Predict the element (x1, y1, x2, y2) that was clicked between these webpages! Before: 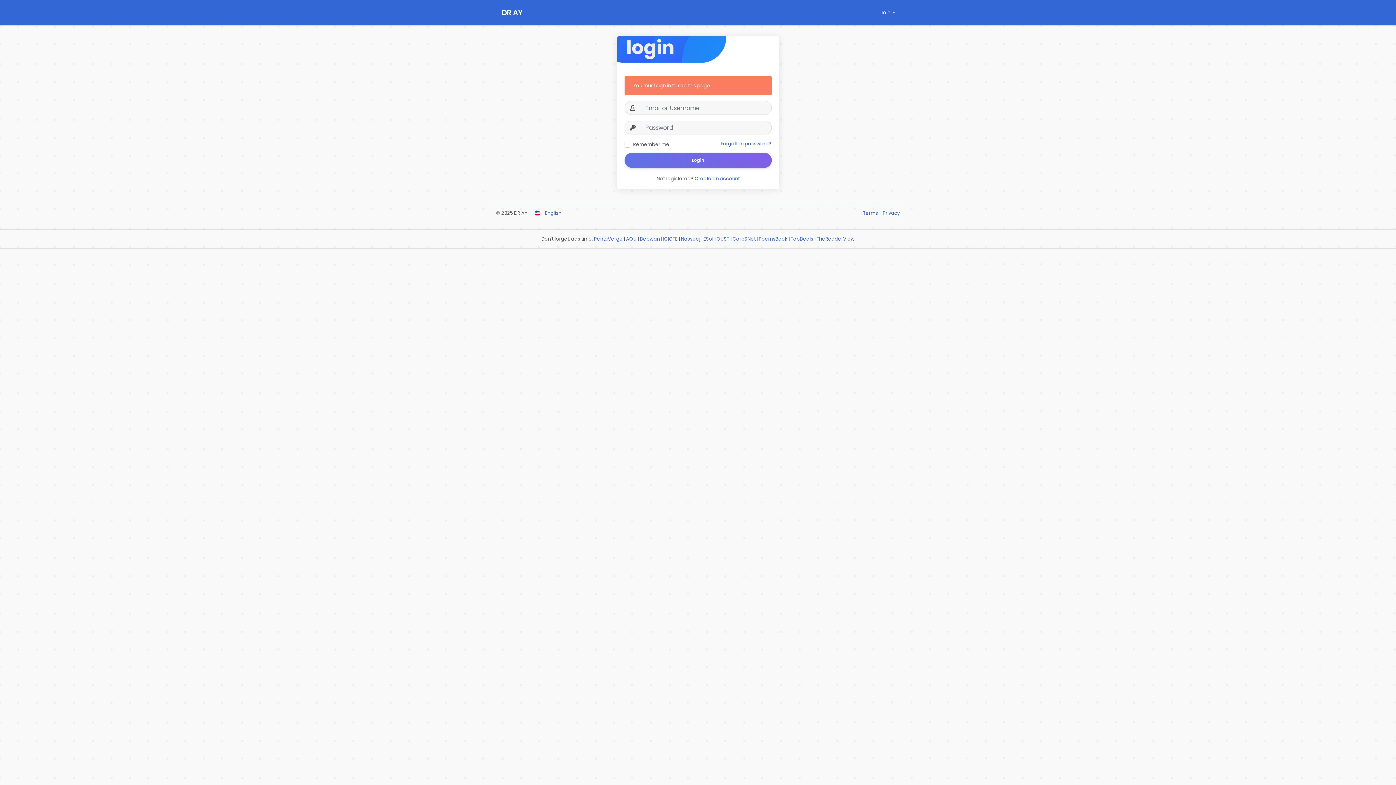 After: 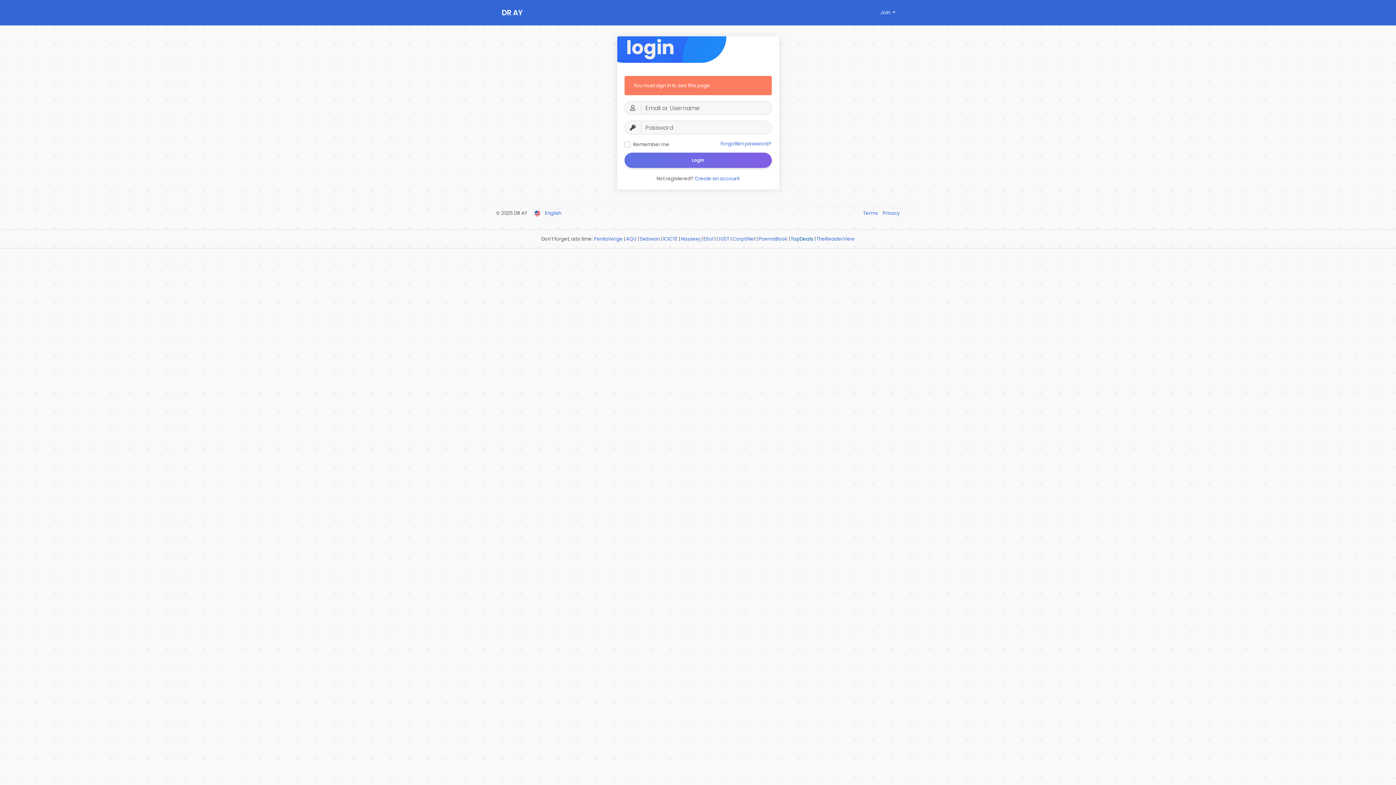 Action: label: TopDeals bbox: (790, 235, 813, 242)